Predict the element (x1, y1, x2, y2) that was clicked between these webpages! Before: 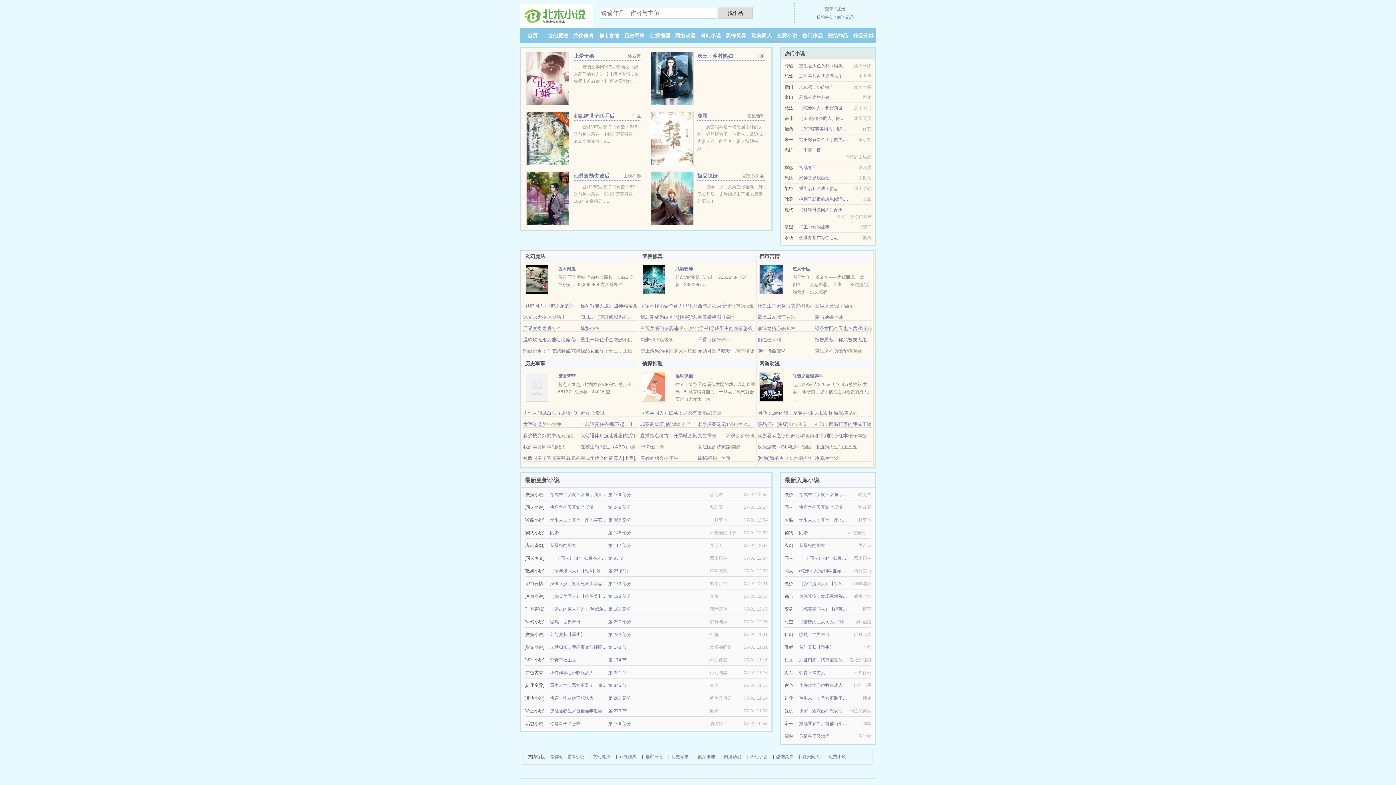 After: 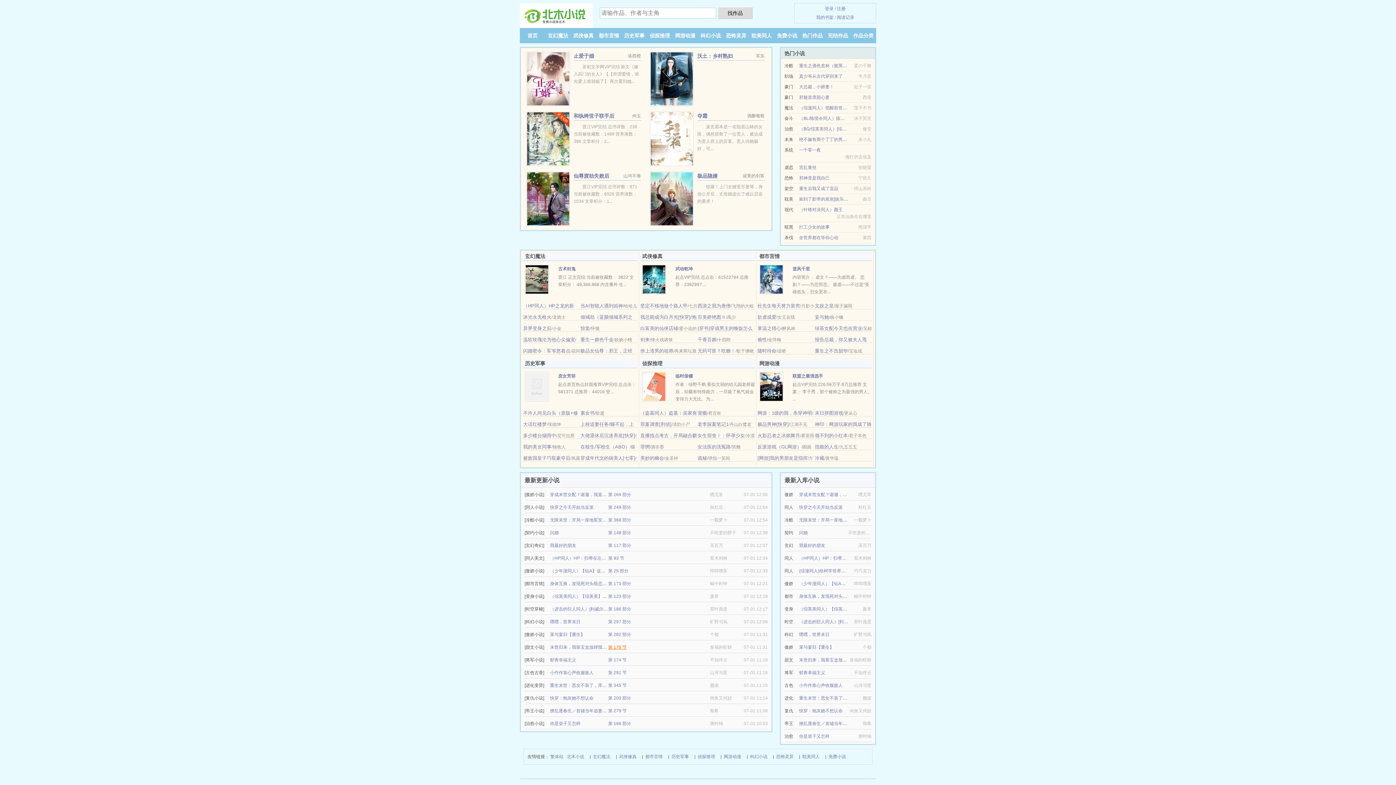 Action: bbox: (608, 645, 626, 650) label: 第 178 节